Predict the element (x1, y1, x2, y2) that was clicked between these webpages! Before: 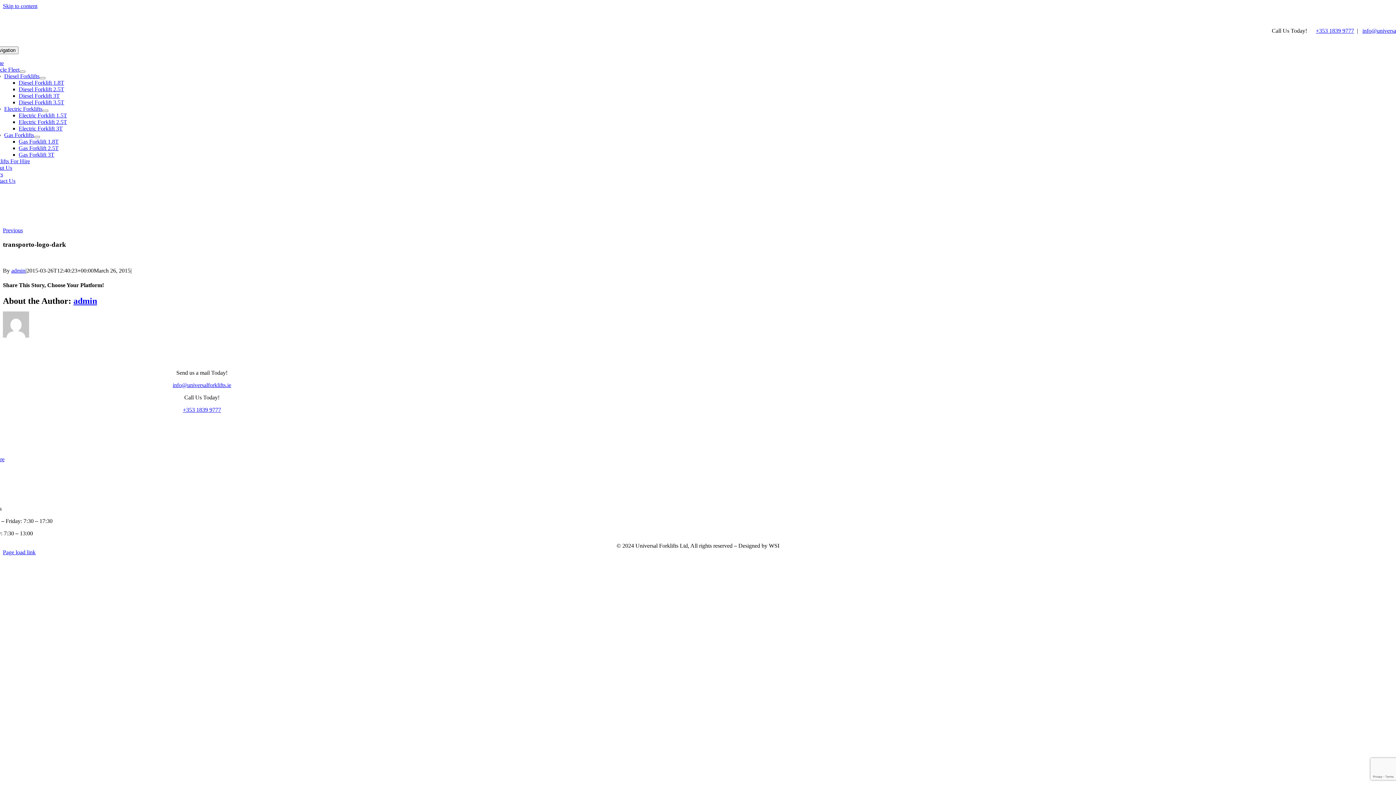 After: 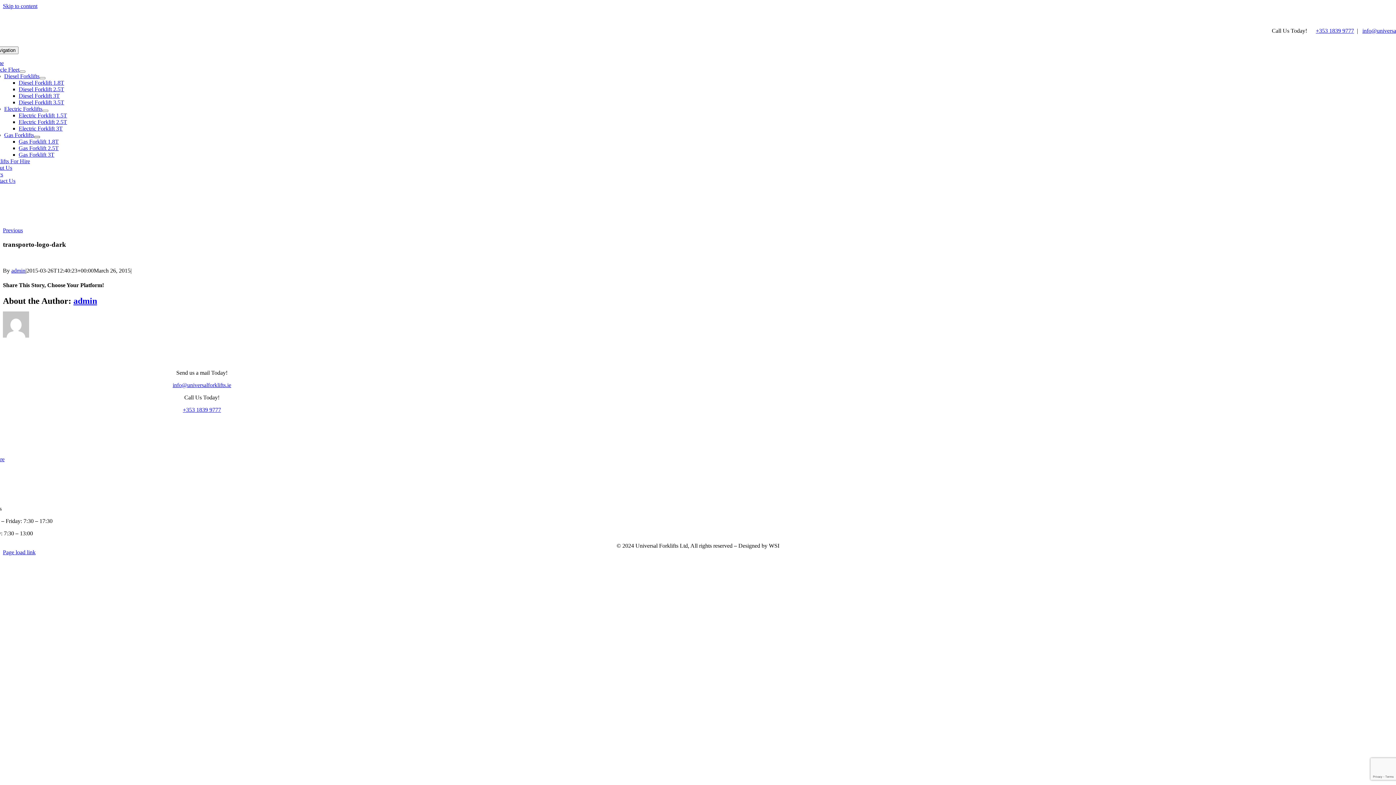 Action: label: Open submenu of Gas Forklifts bbox: (34, 136, 39, 138)